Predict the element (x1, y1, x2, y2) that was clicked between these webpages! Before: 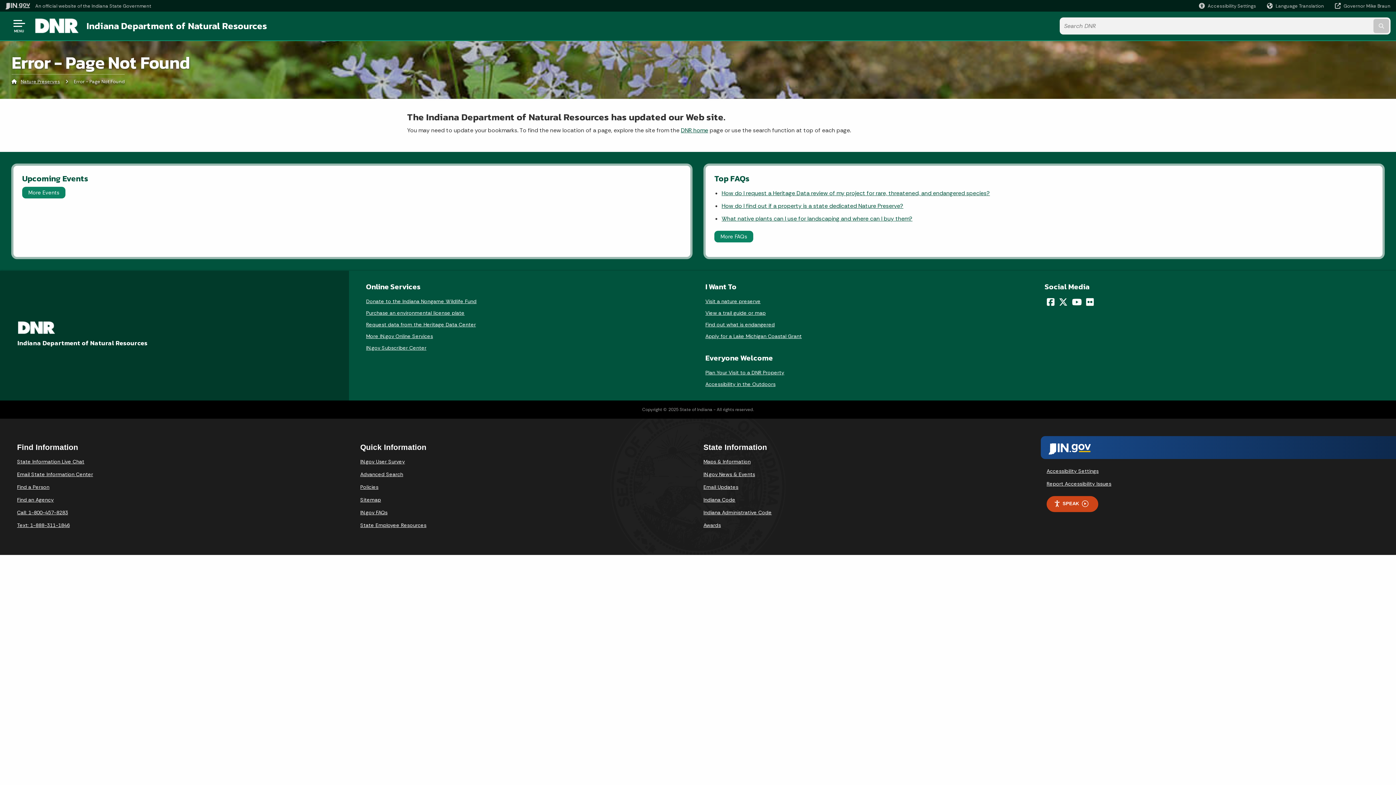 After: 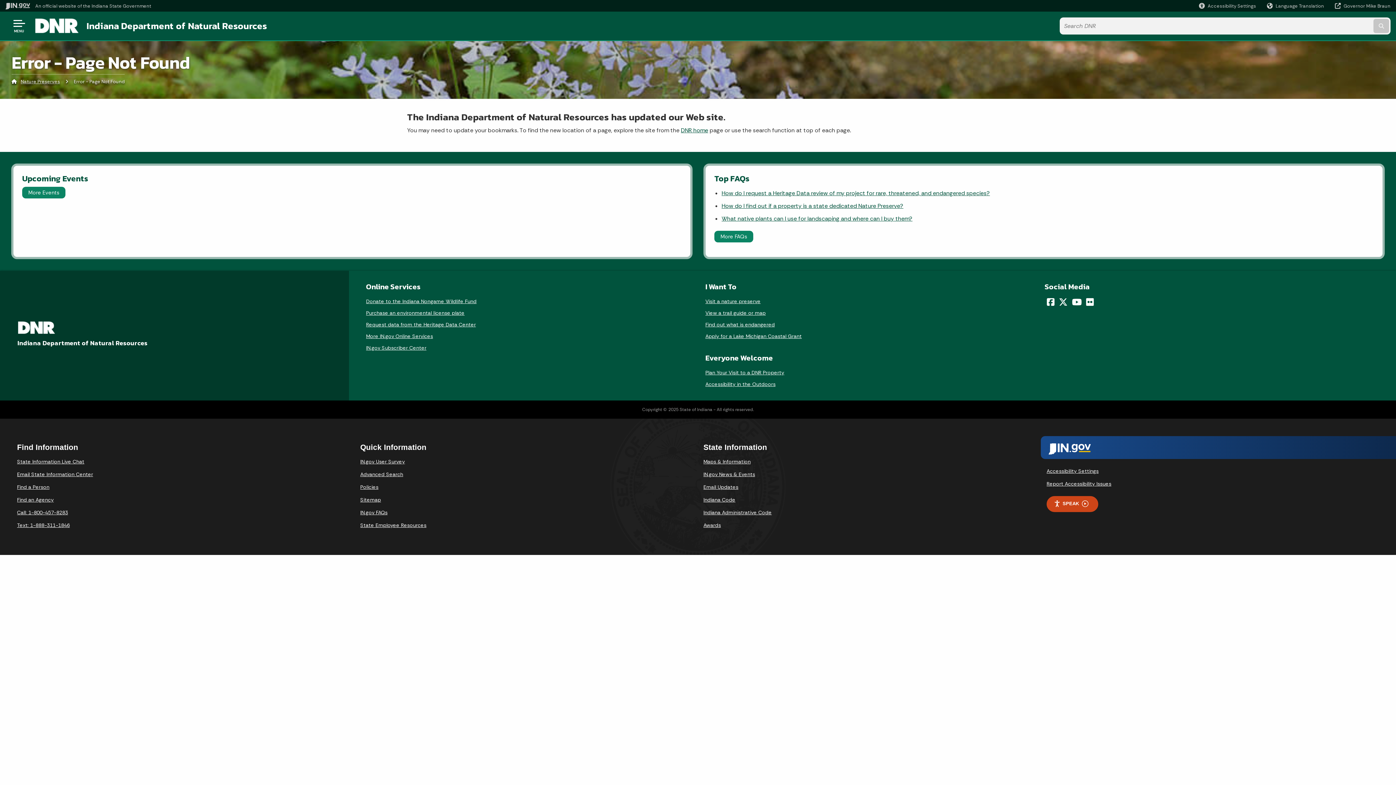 Action: bbox: (360, 509, 387, 515) label: IN.gov FAQs